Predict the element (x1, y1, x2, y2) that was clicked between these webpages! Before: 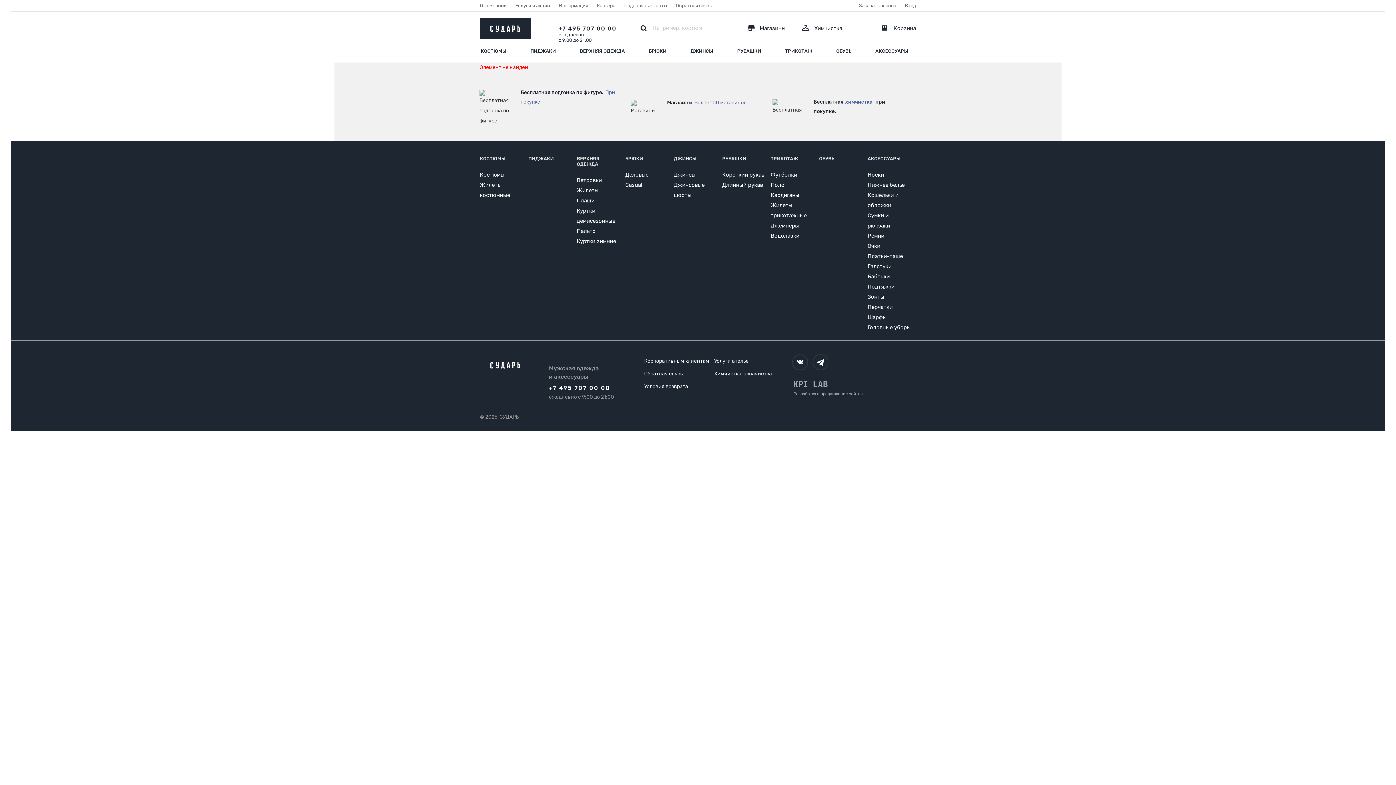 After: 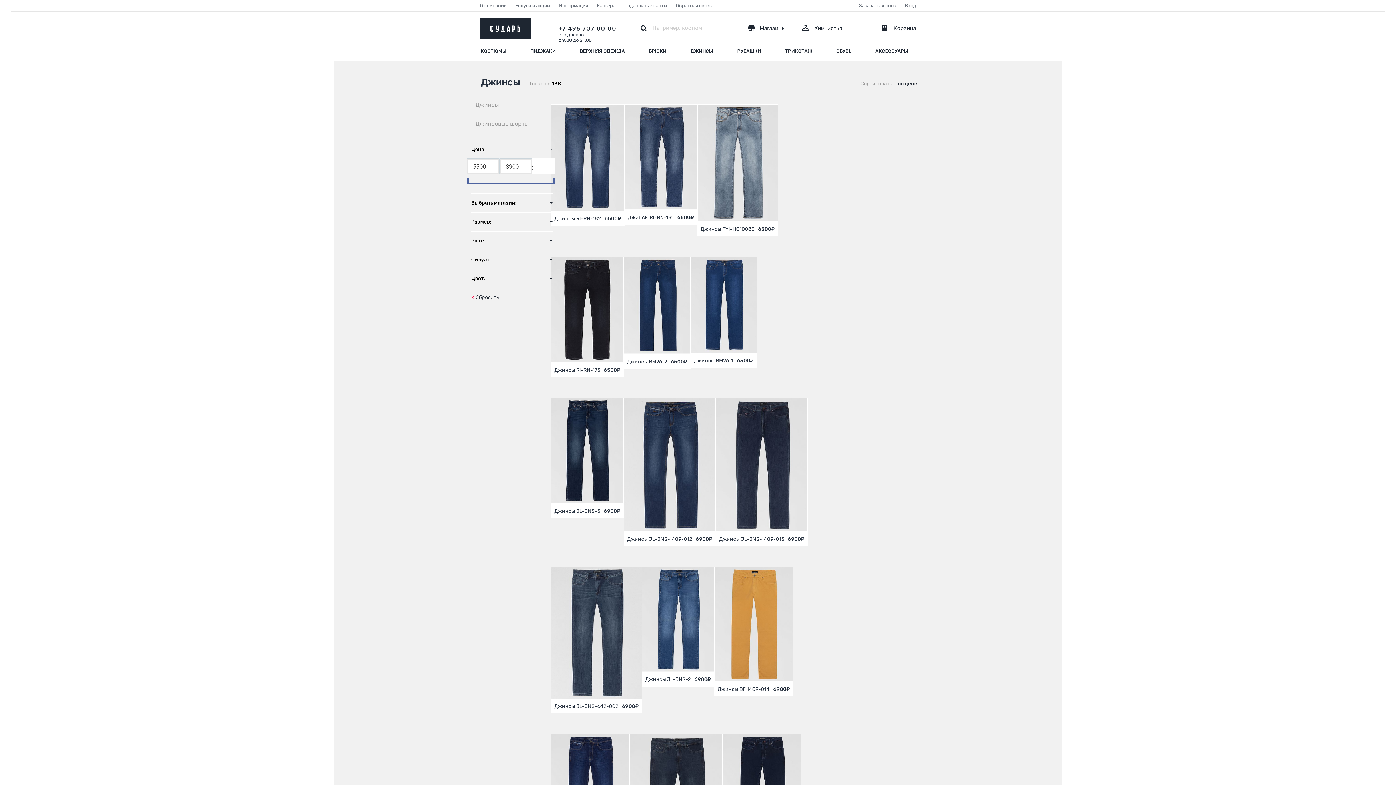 Action: label: ДЖИНСЫ bbox: (673, 155, 696, 161)